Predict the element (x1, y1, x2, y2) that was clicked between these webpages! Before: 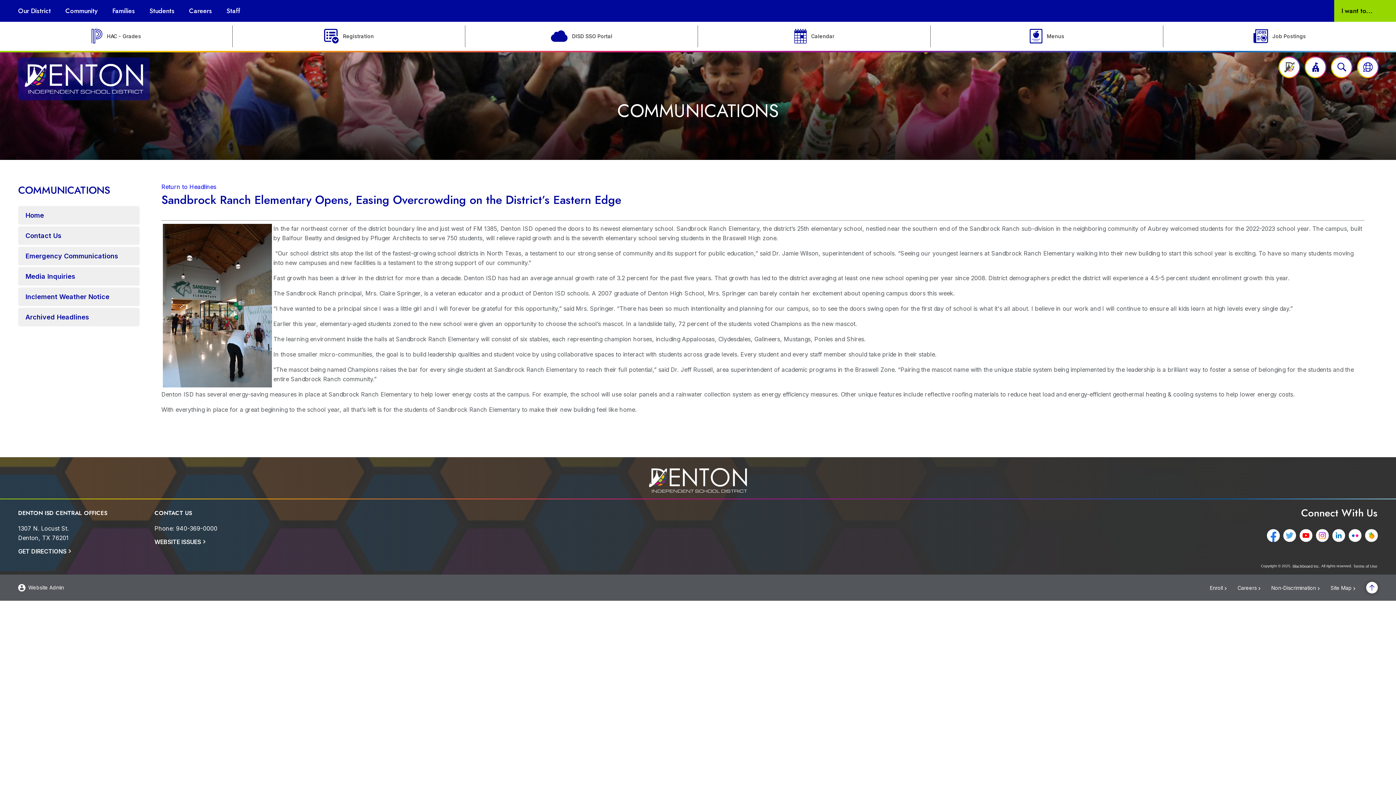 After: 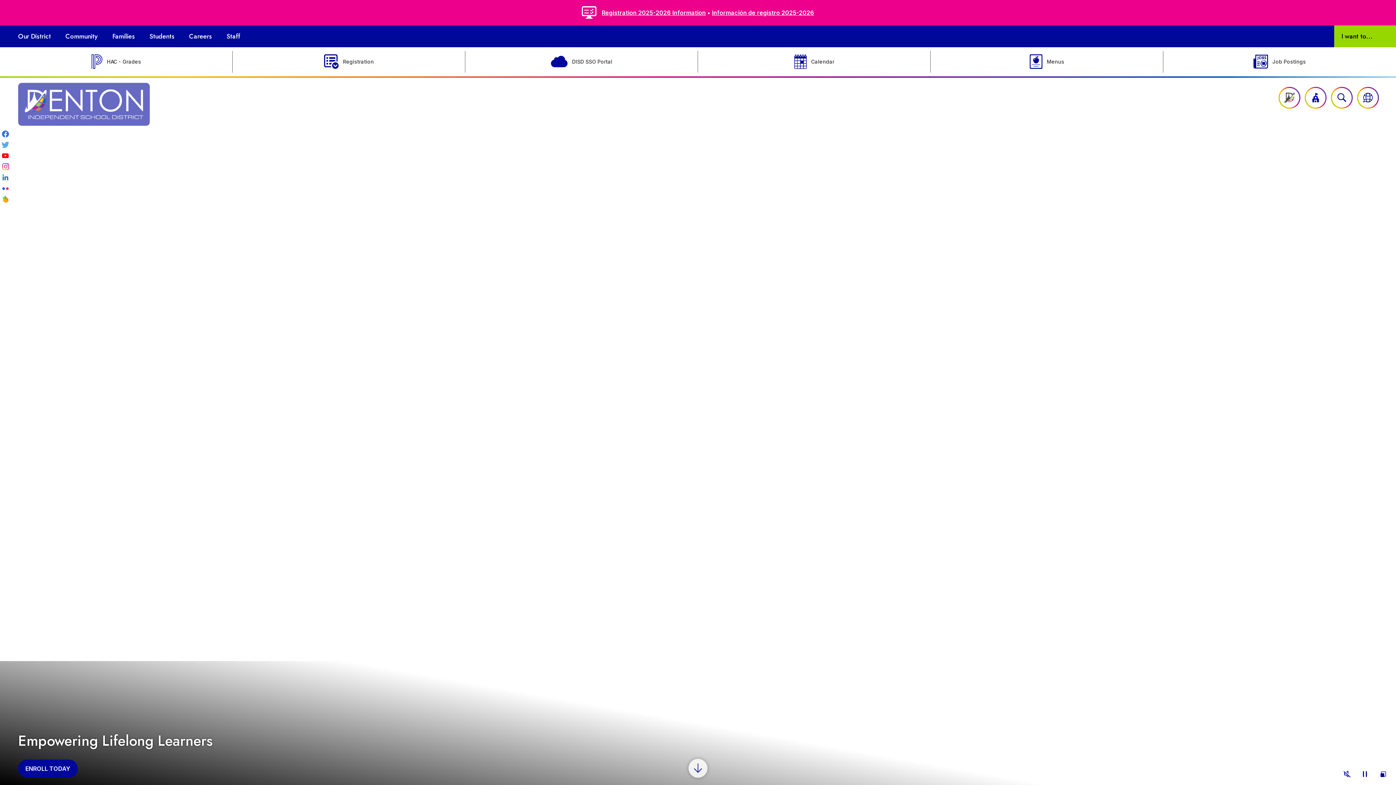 Action: bbox: (649, 487, 747, 494)